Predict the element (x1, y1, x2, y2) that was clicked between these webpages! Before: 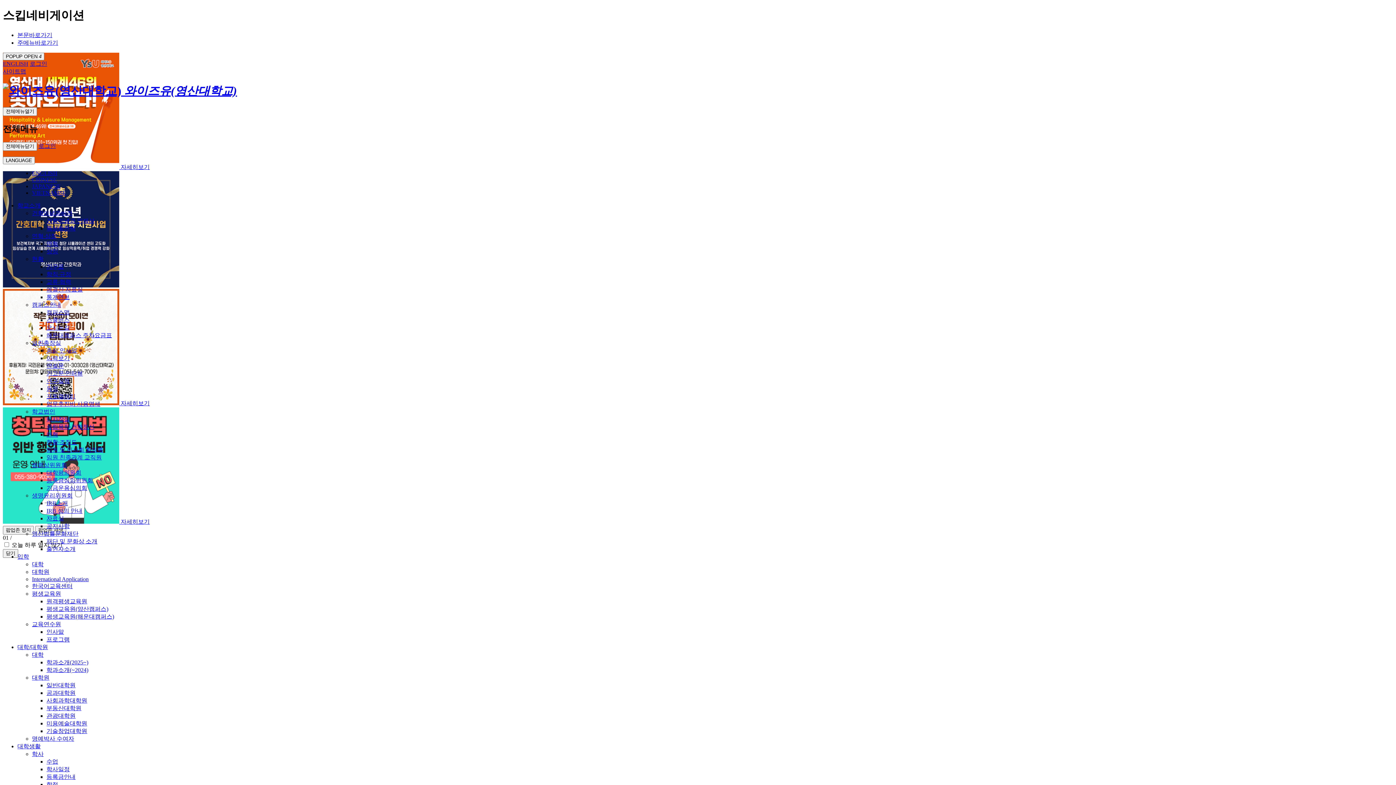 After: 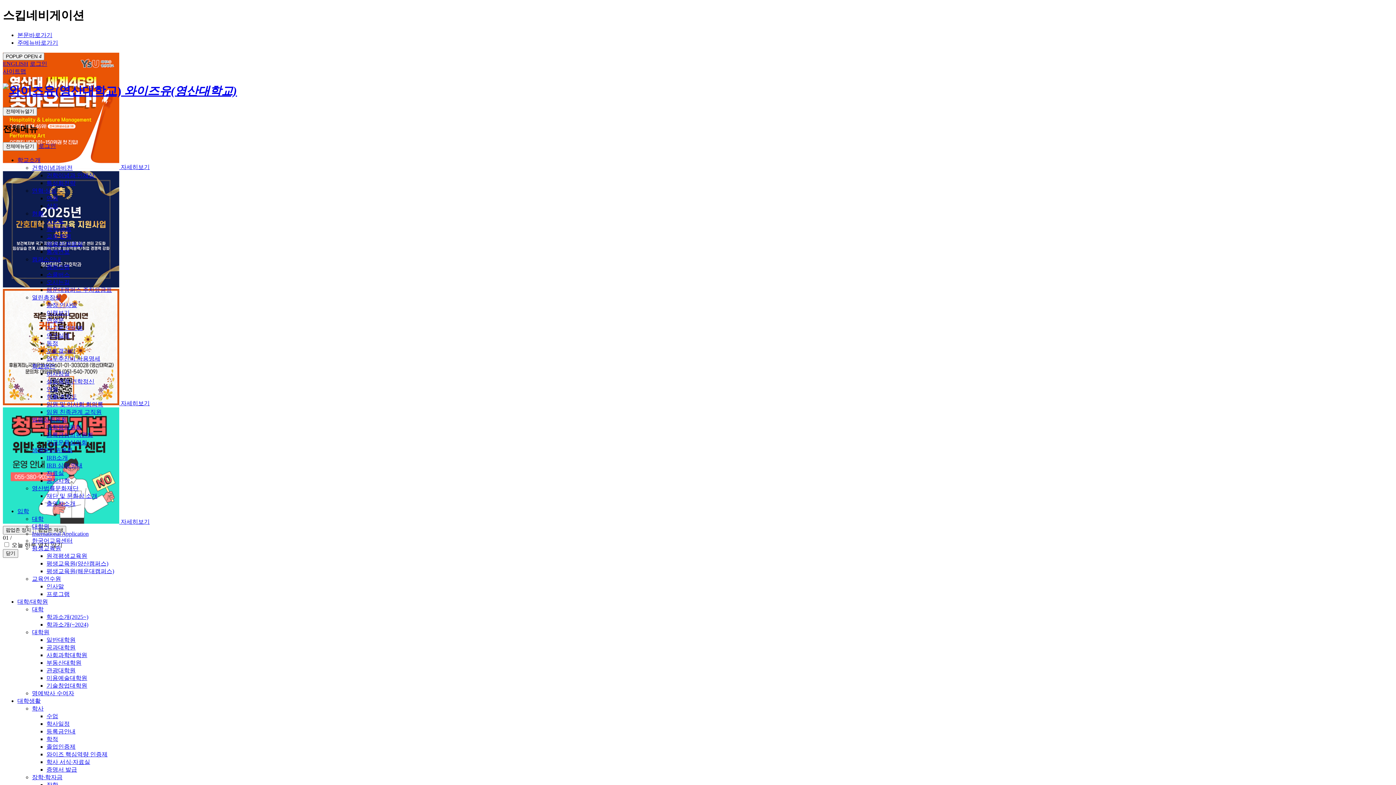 Action: bbox: (2, 68, 26, 74) label: 사이트맵